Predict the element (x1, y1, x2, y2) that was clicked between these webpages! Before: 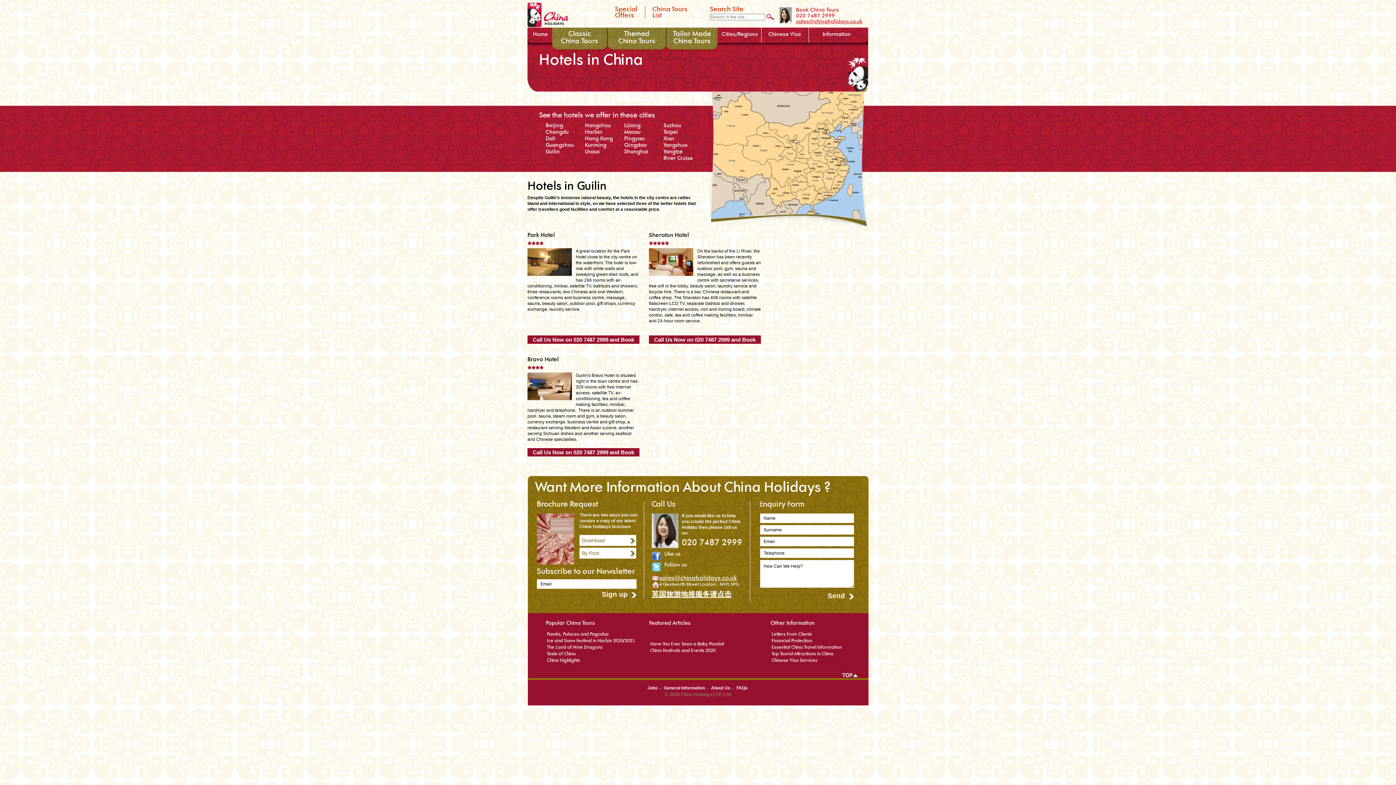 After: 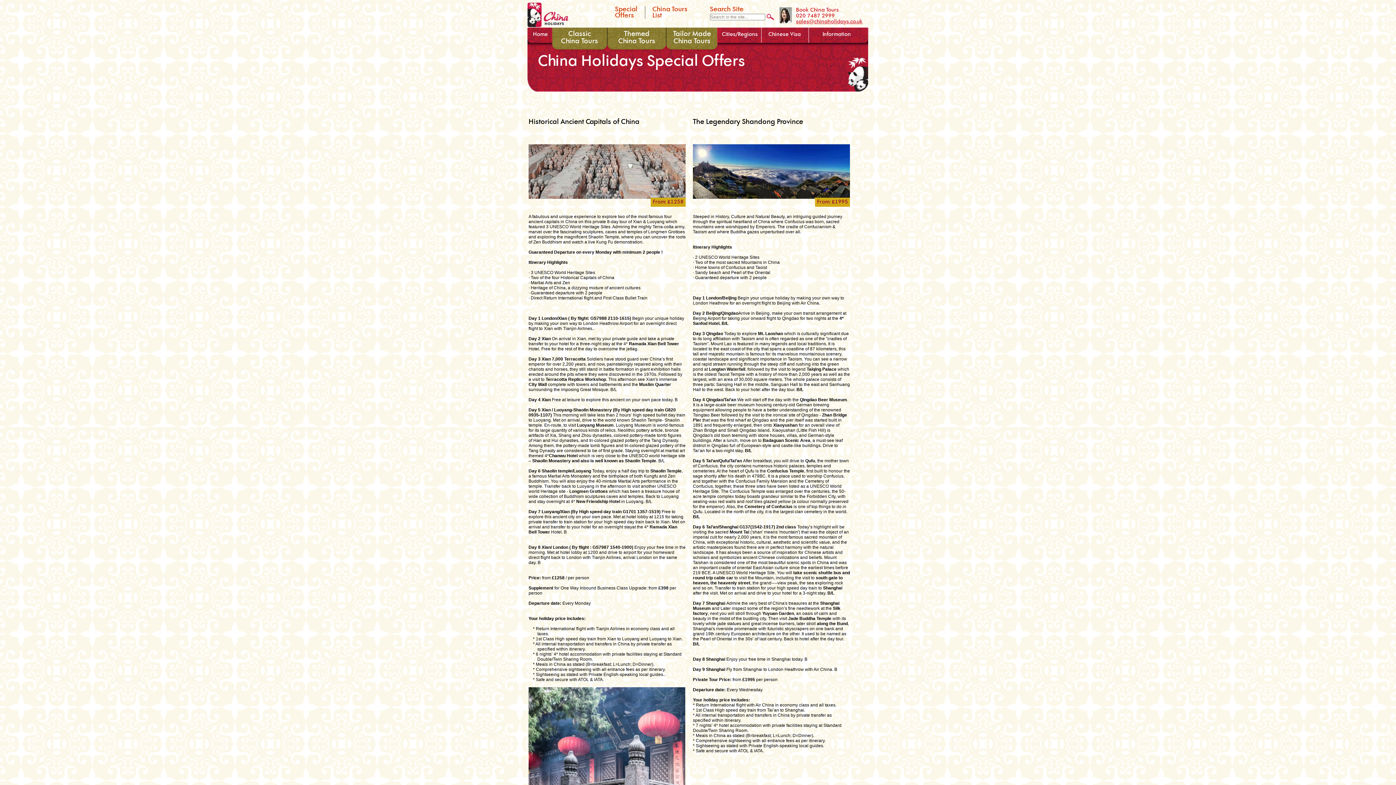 Action: bbox: (615, 6, 637, 18) label: Special
Offers